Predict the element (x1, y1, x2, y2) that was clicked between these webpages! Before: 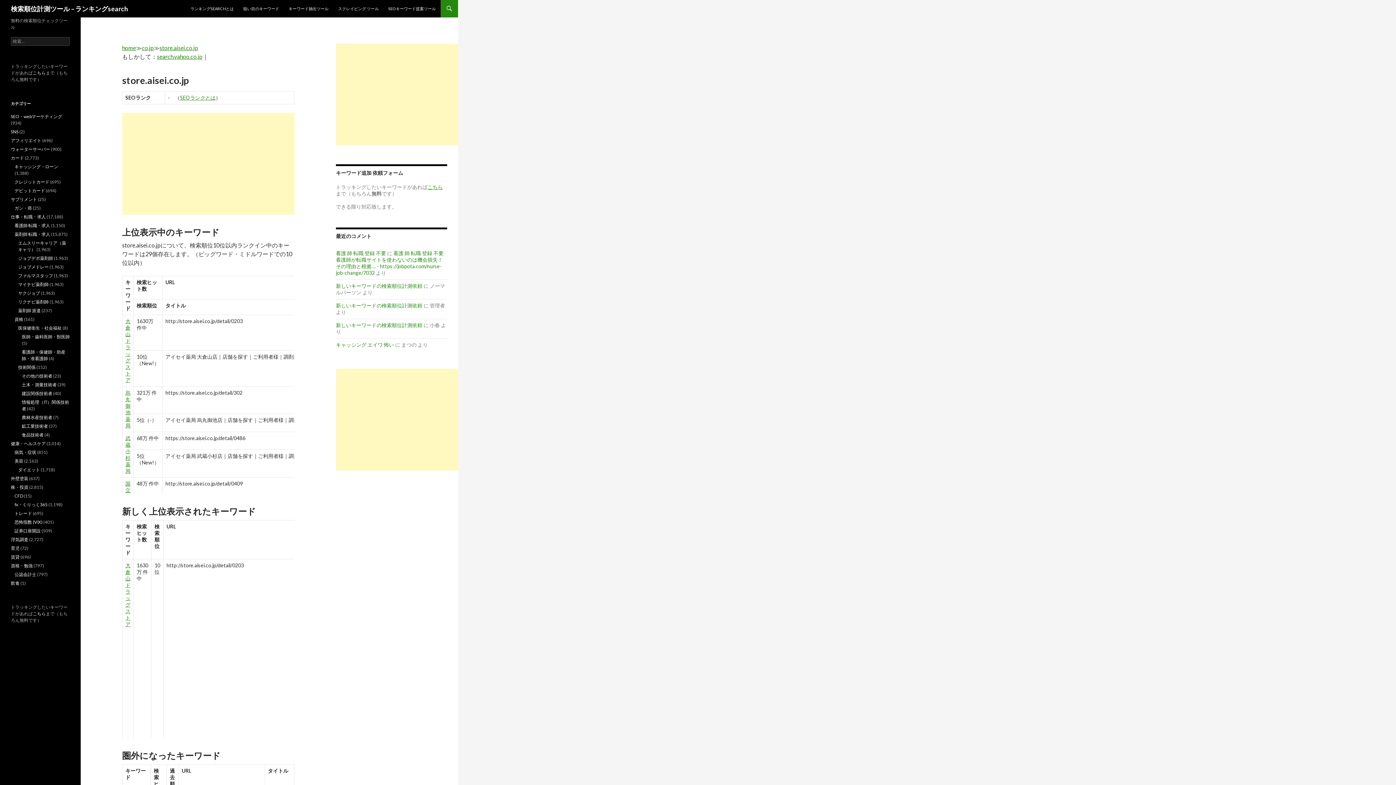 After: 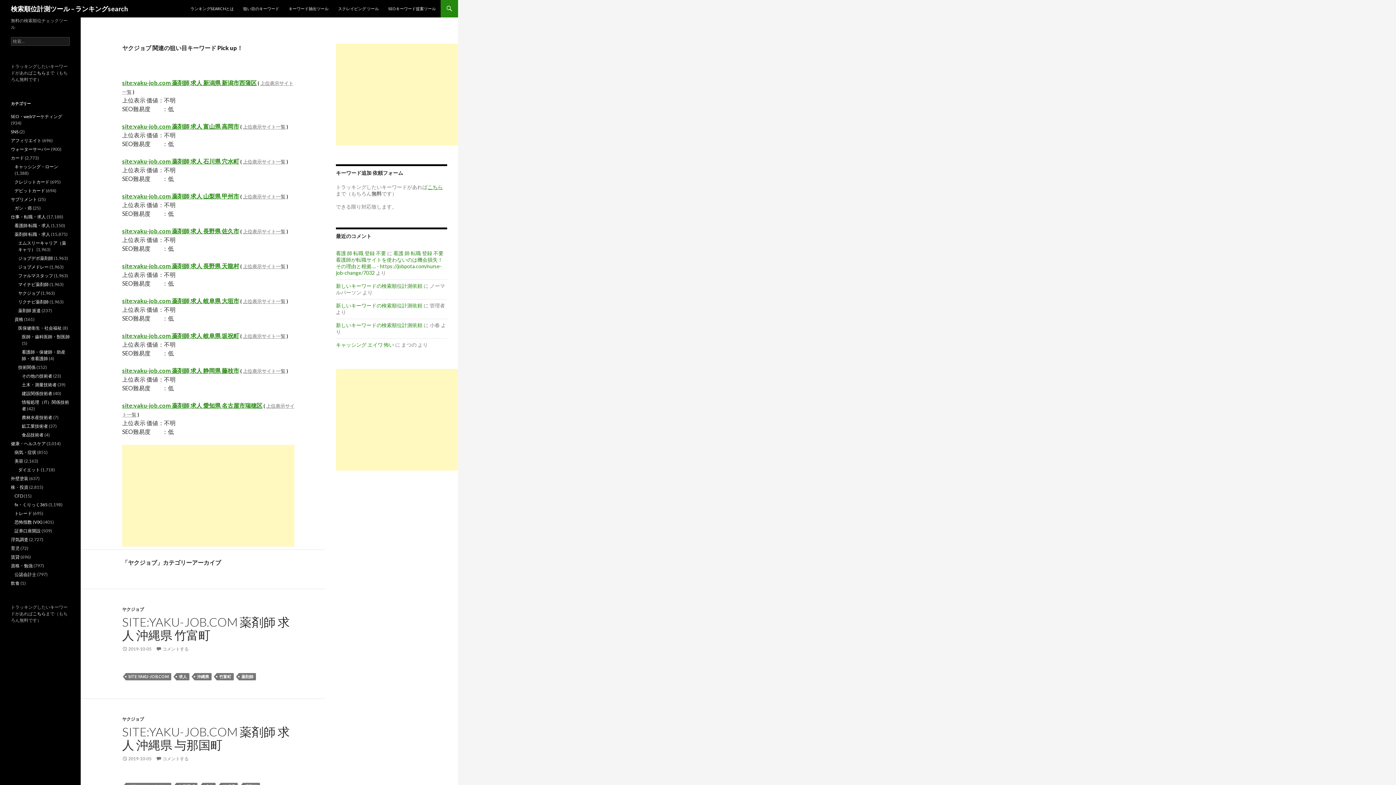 Action: label: ヤクジョブ bbox: (18, 290, 40, 296)